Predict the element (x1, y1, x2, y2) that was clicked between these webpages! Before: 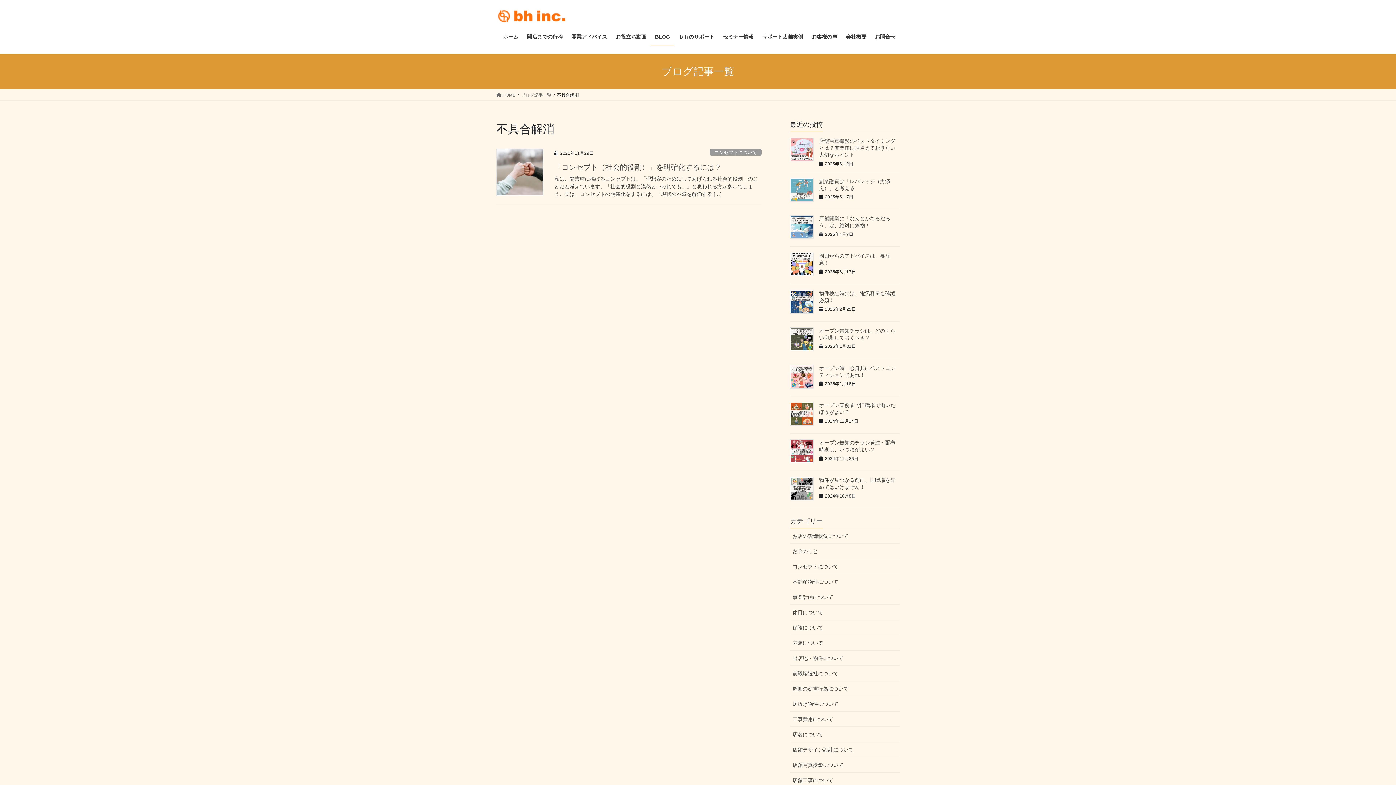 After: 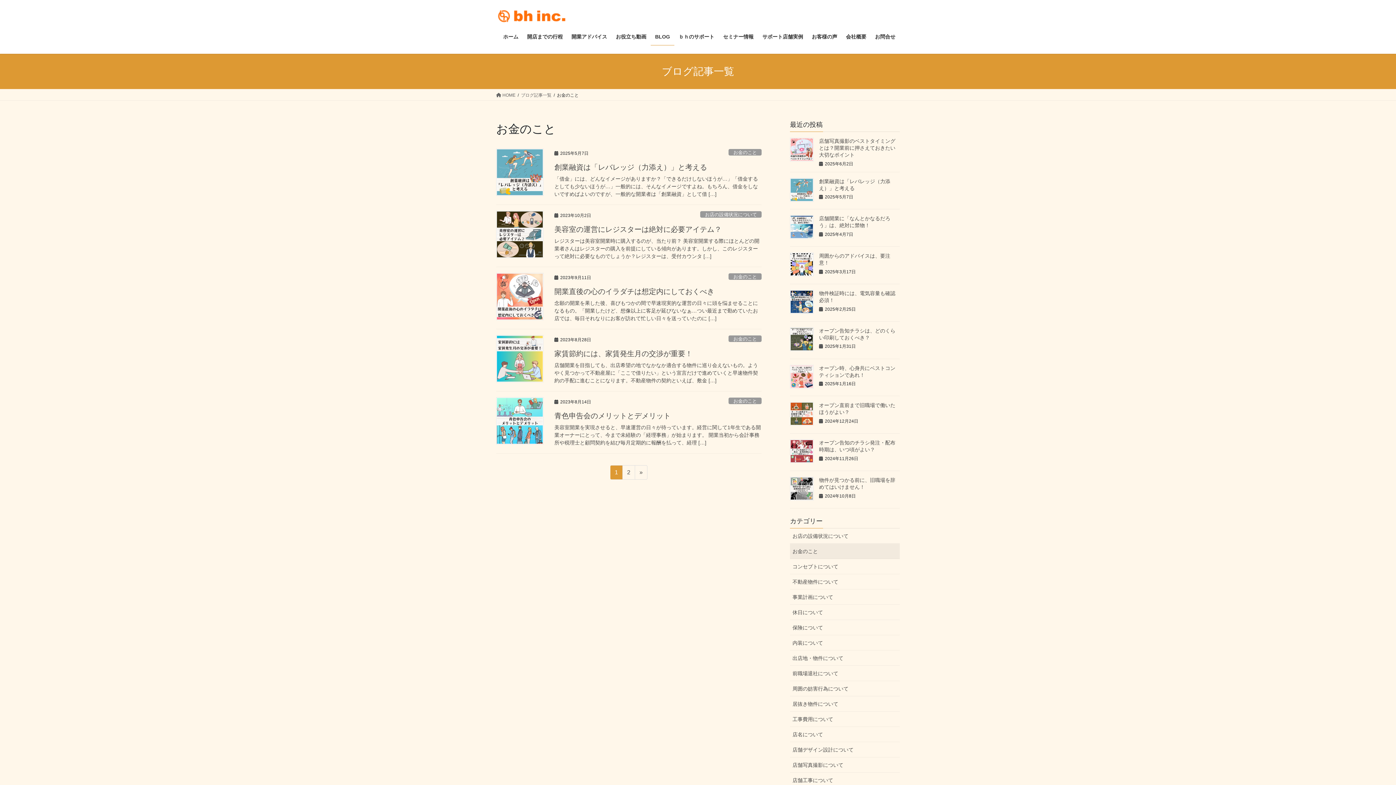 Action: bbox: (790, 543, 900, 559) label: お金のこと